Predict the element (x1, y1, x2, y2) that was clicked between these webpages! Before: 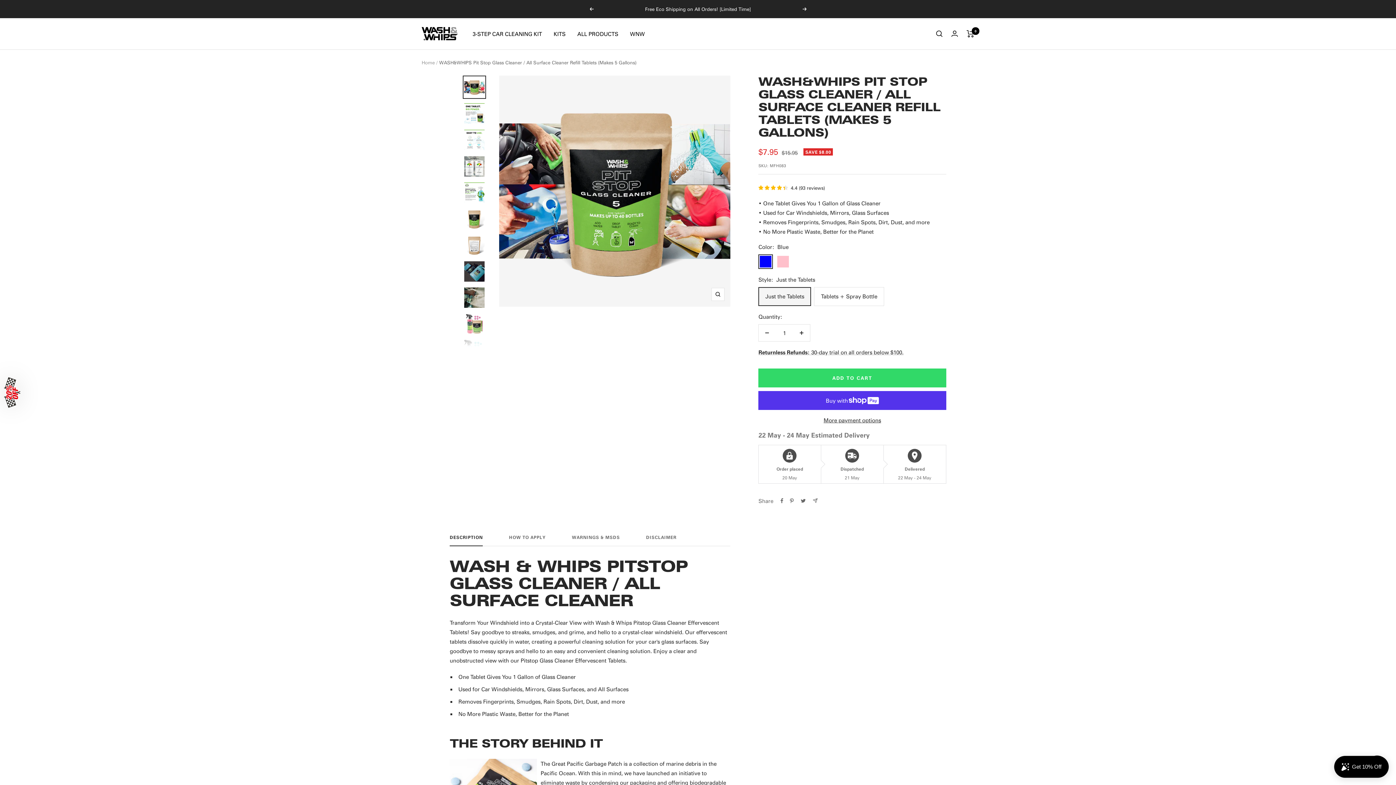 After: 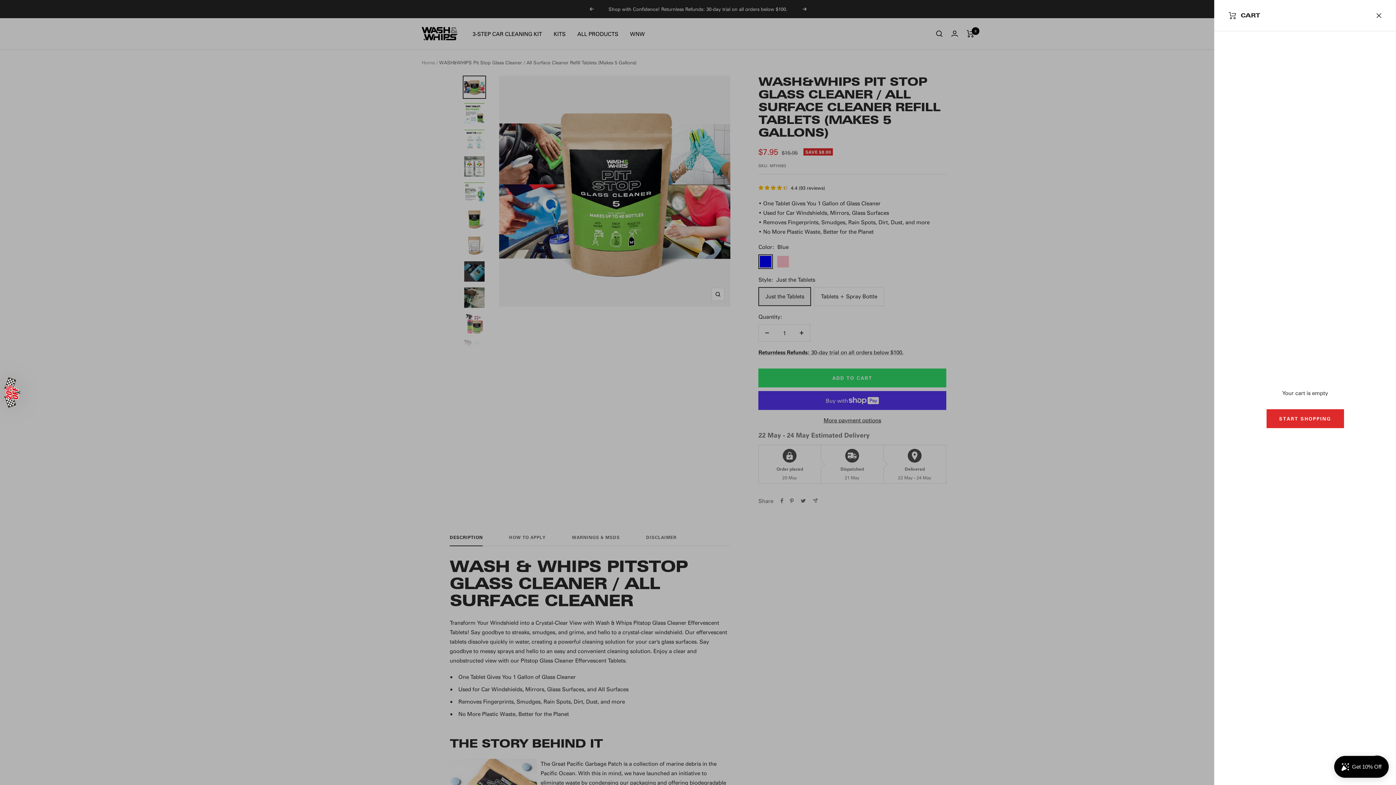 Action: bbox: (966, 30, 974, 37) label: Cart